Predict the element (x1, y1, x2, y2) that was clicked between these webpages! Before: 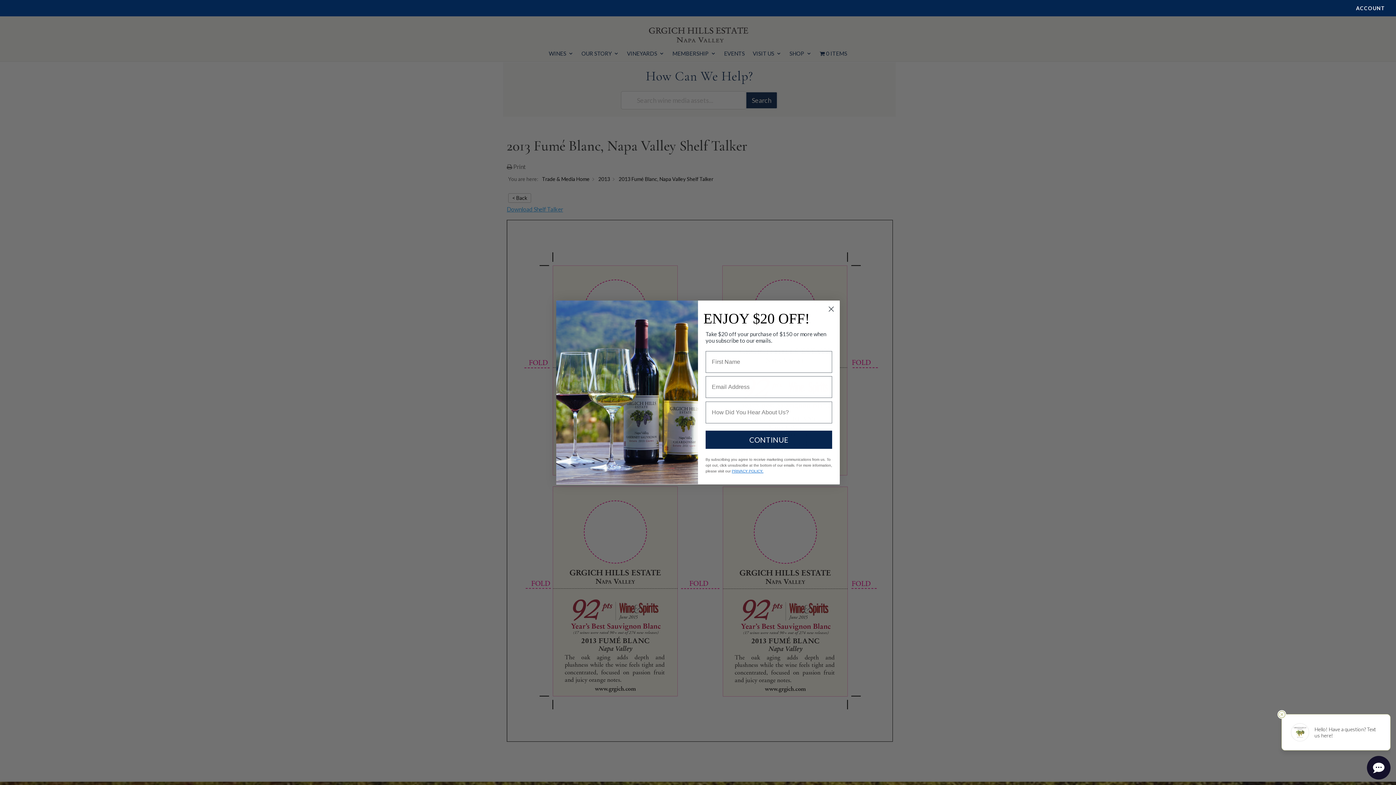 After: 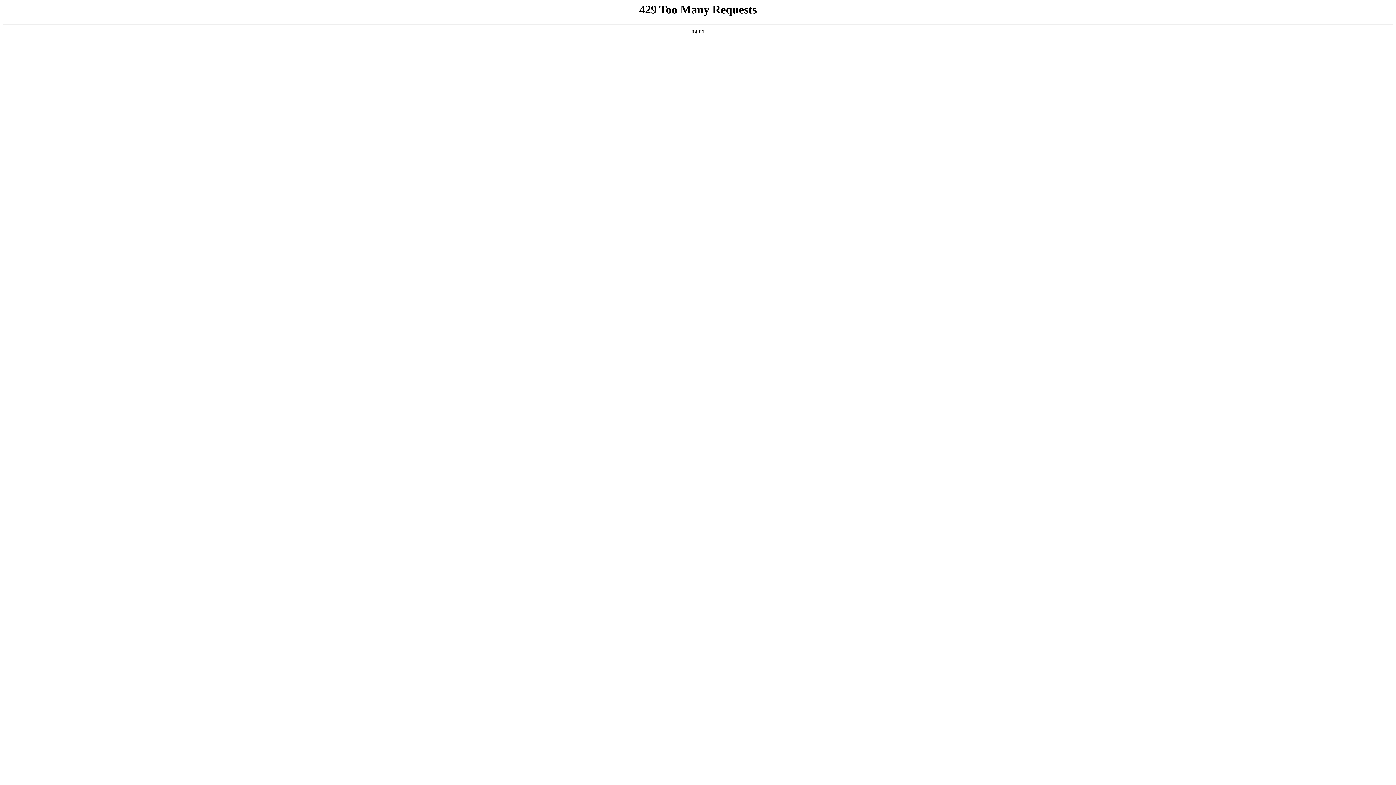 Action: label: ACCOUNT bbox: (1356, 5, 1385, 14)